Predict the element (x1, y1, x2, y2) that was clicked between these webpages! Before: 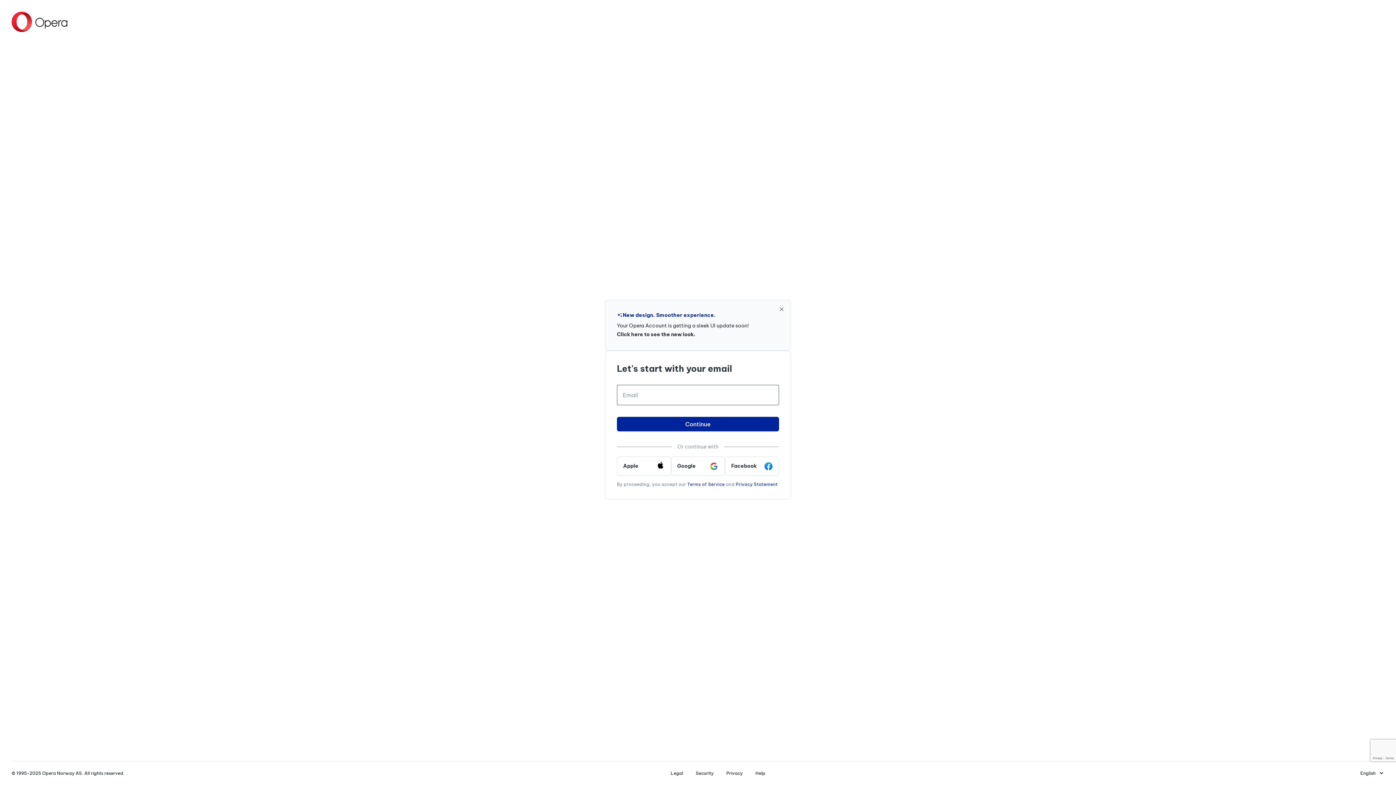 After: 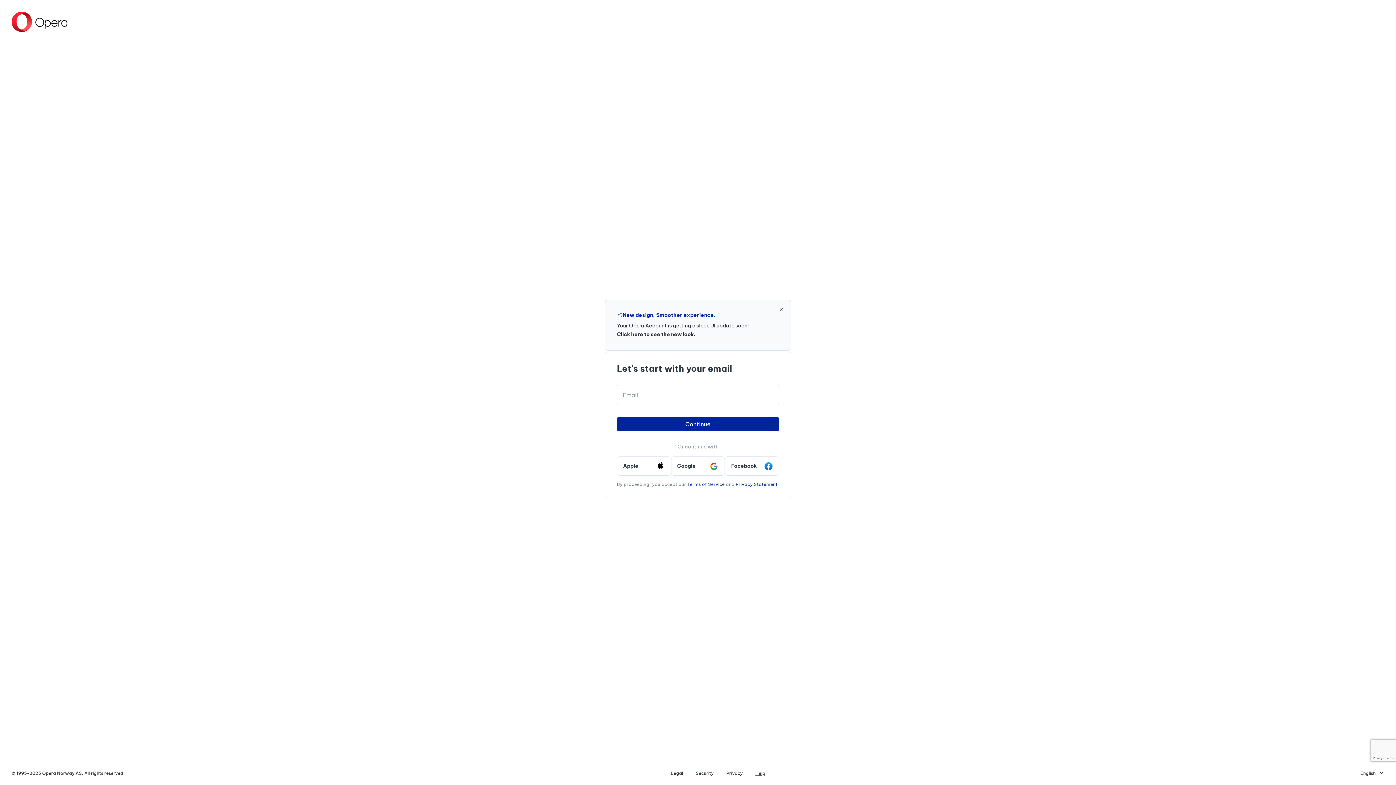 Action: bbox: (749, 770, 771, 776) label: Help